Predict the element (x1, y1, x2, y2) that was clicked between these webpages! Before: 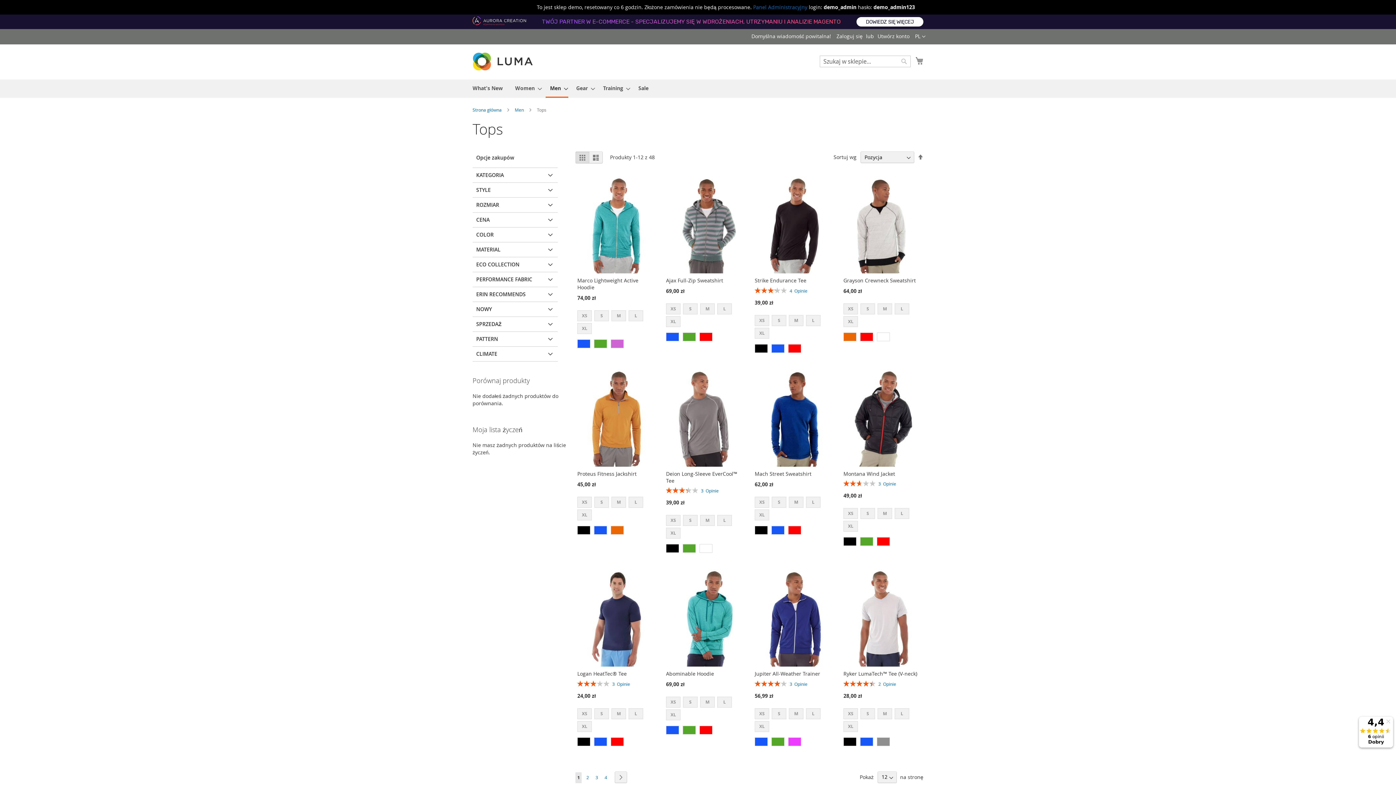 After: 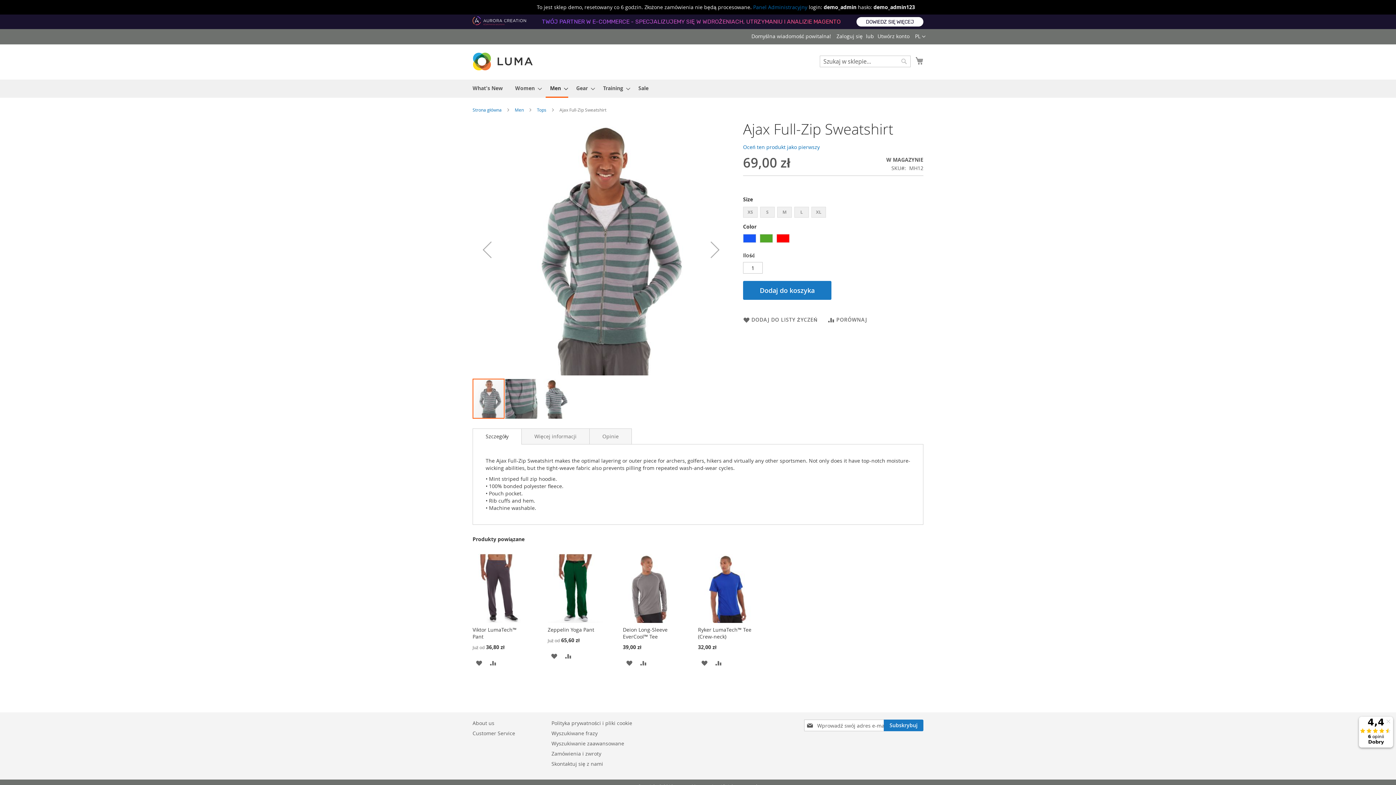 Action: label: Ajax Full-Zip Sweatshirt bbox: (666, 277, 723, 284)